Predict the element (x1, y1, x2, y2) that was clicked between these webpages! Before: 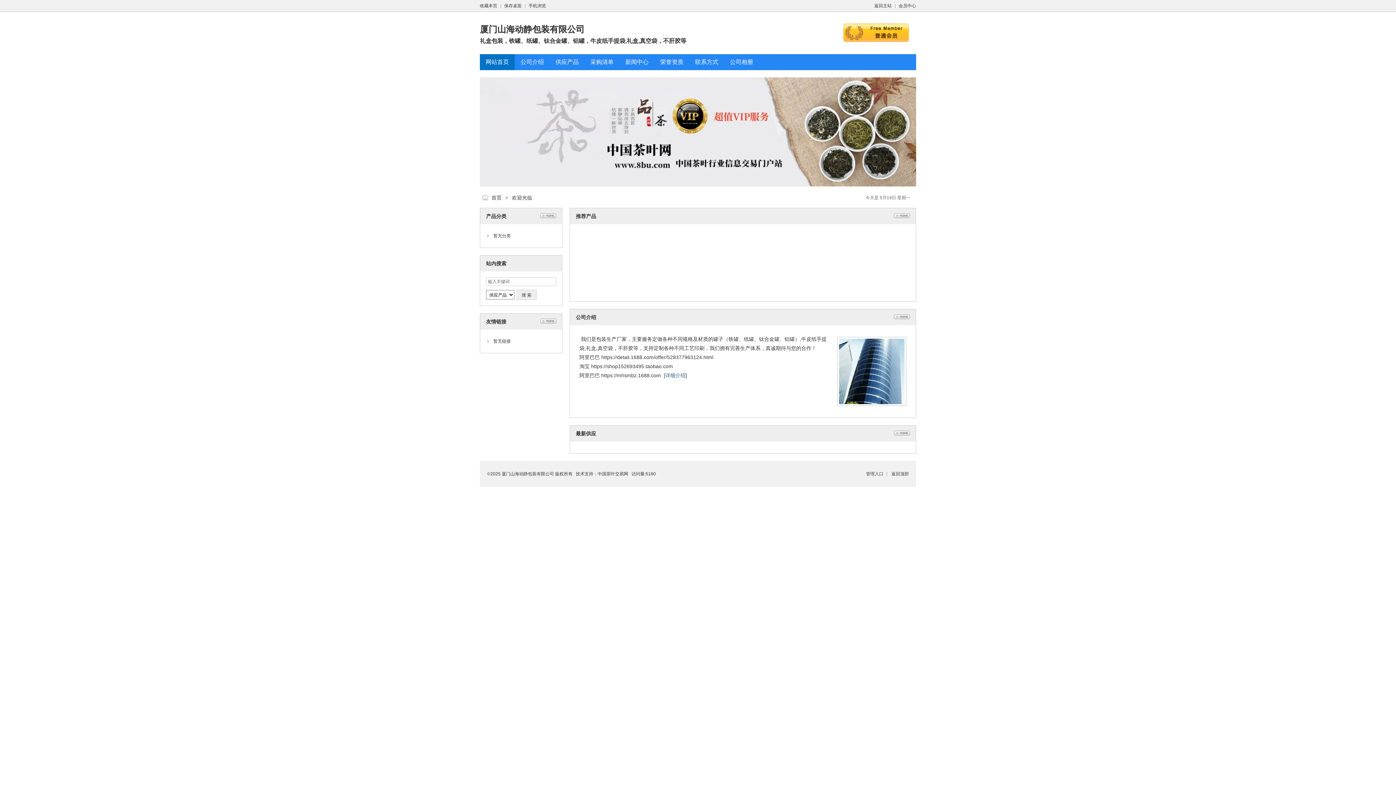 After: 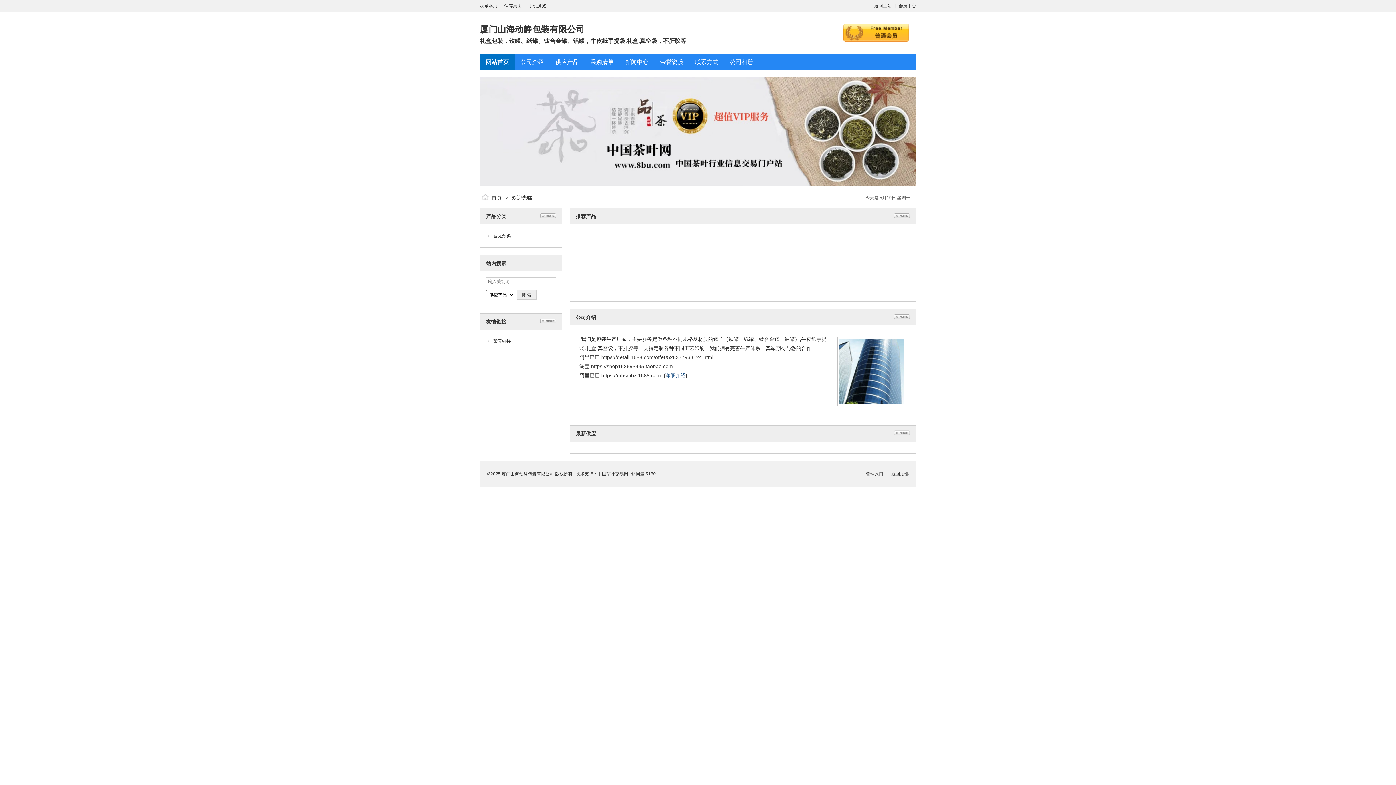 Action: label: 网站首页 bbox: (485, 58, 509, 65)